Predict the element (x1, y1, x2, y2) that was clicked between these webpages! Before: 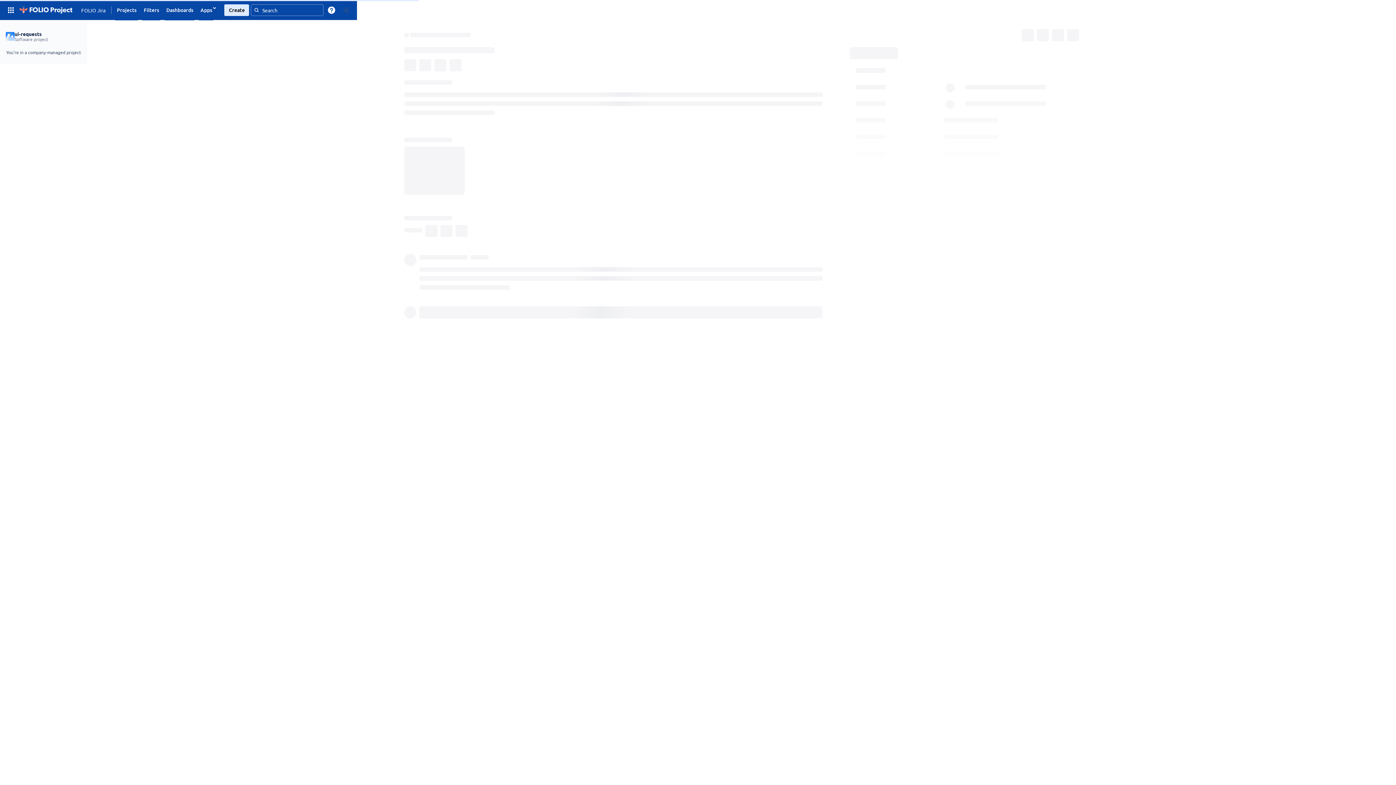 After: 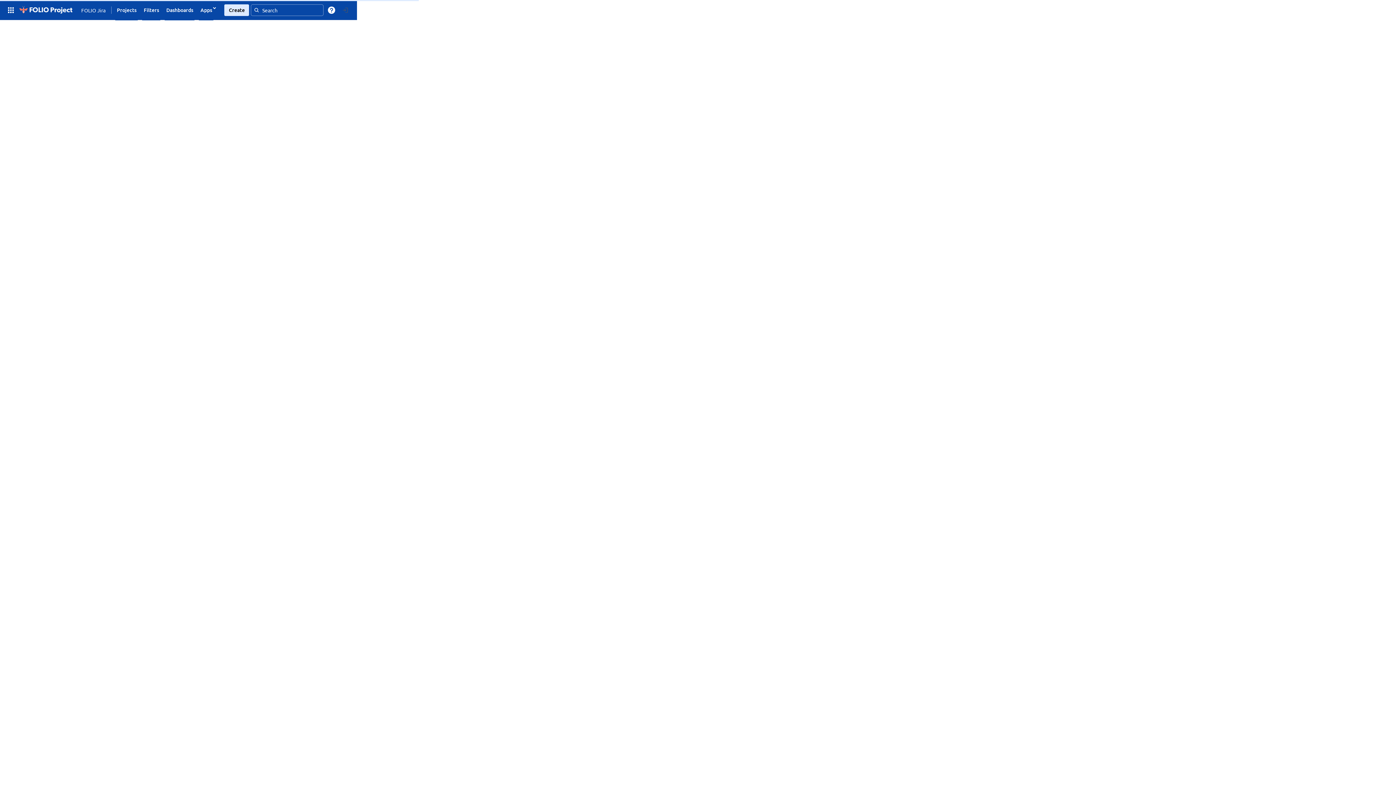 Action: bbox: (17, 3, 73, 16)